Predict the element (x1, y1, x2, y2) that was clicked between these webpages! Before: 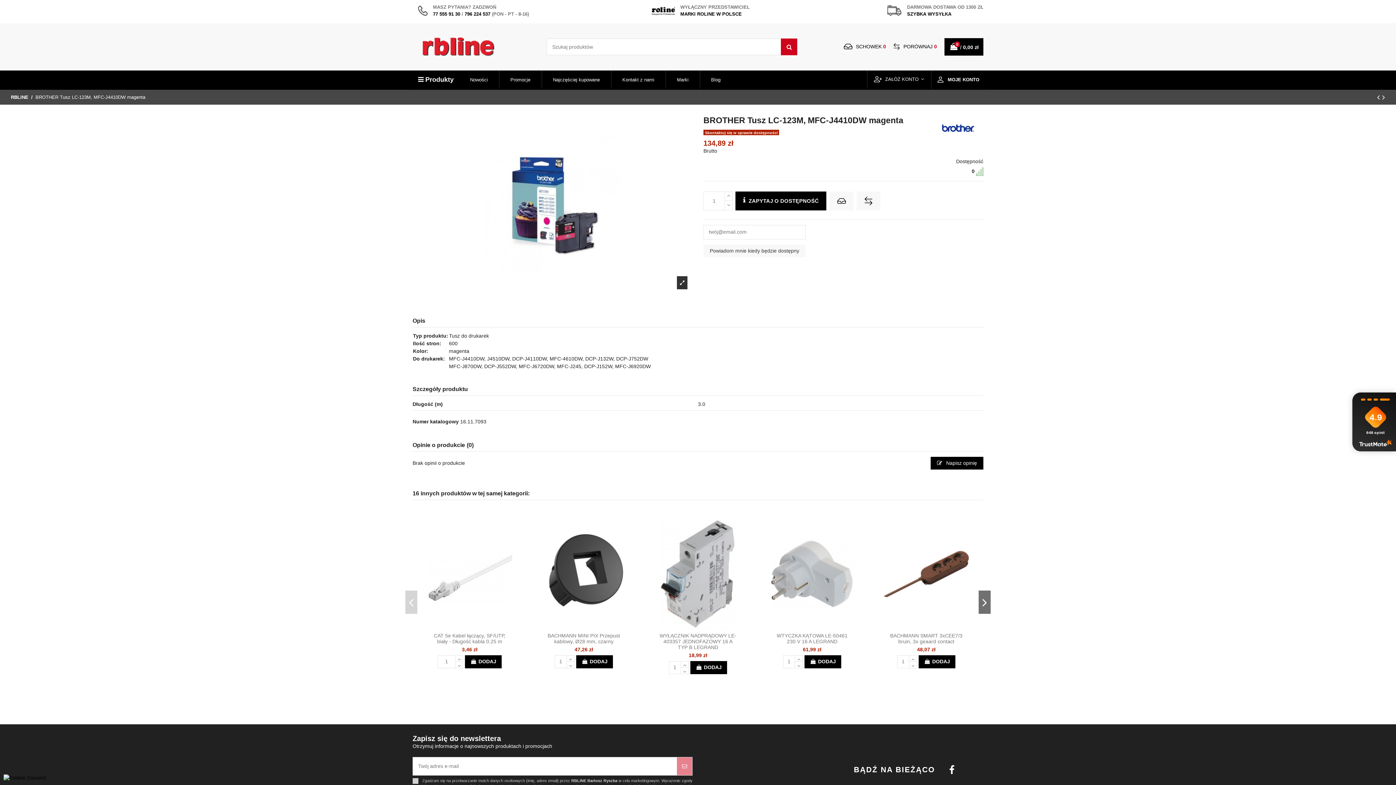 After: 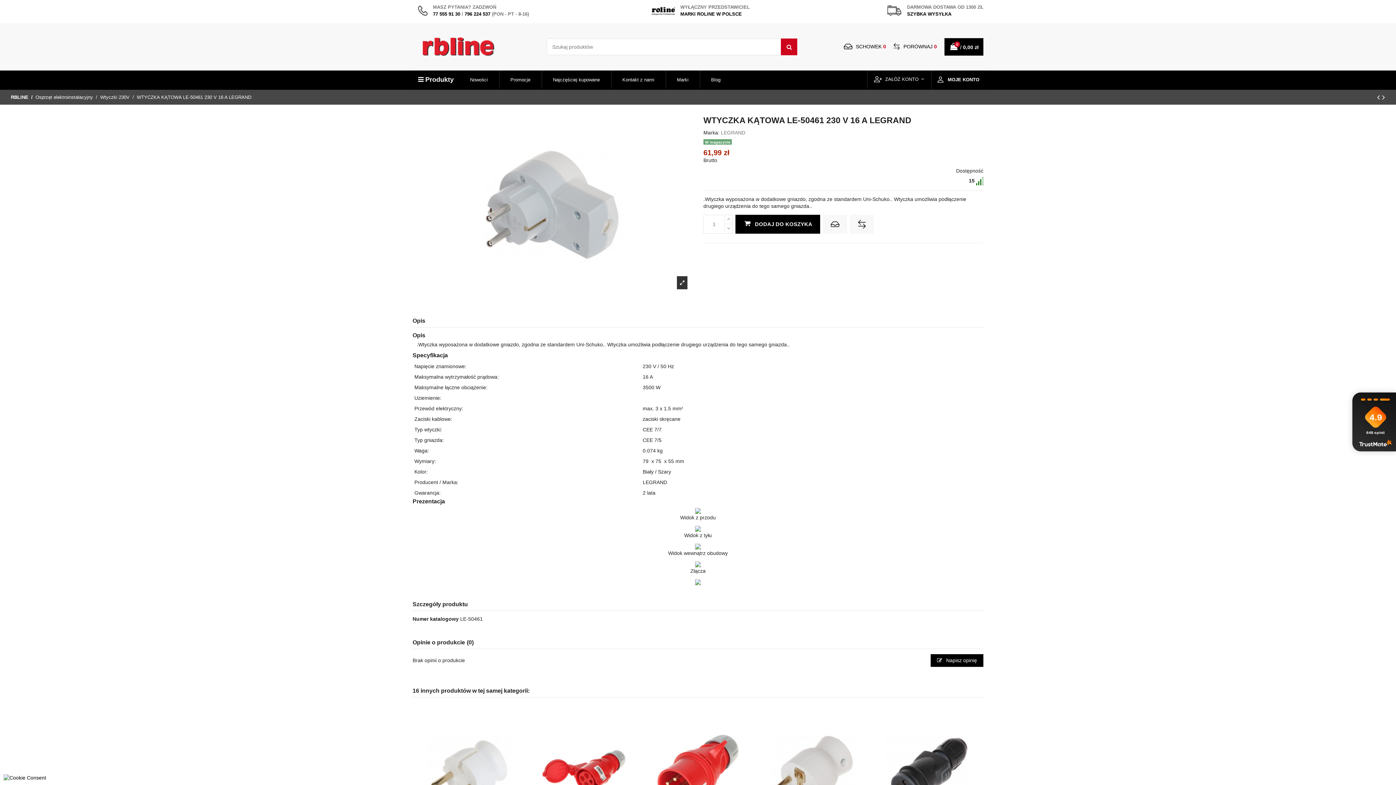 Action: label: WTYCZKA KĄTOWA LE-50461 230 V 16 A LEGRAND bbox: (776, 633, 847, 644)